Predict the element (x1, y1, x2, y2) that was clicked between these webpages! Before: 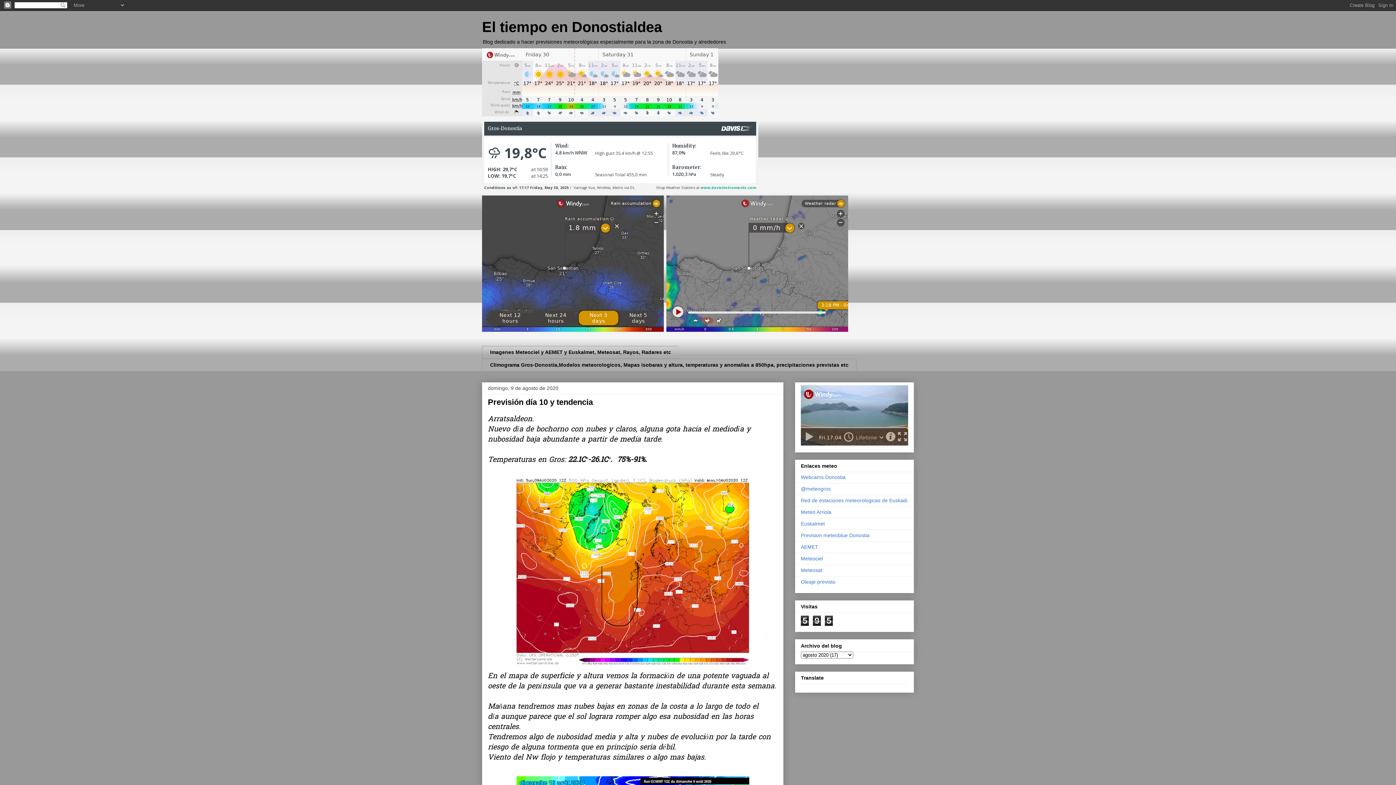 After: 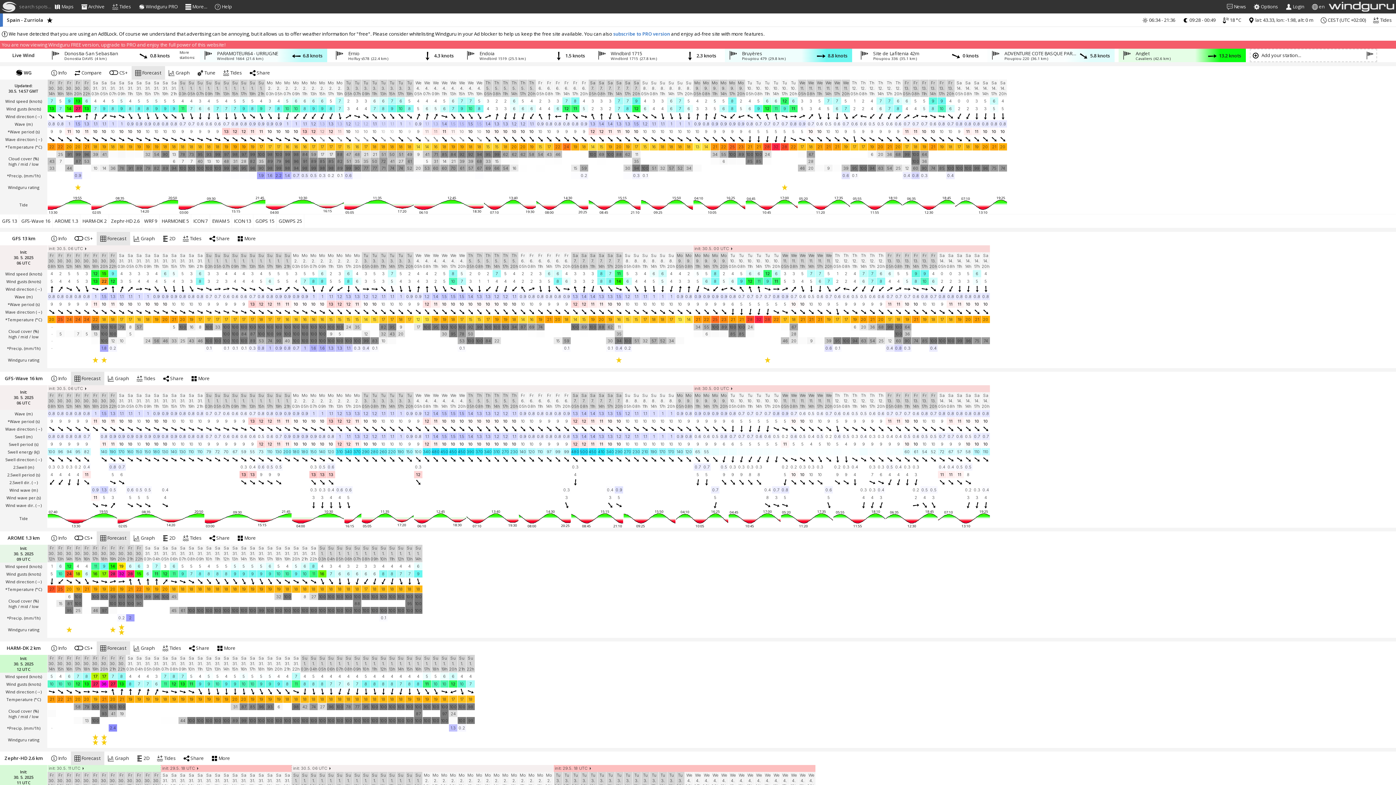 Action: bbox: (801, 579, 835, 585) label: Oleaje previsto